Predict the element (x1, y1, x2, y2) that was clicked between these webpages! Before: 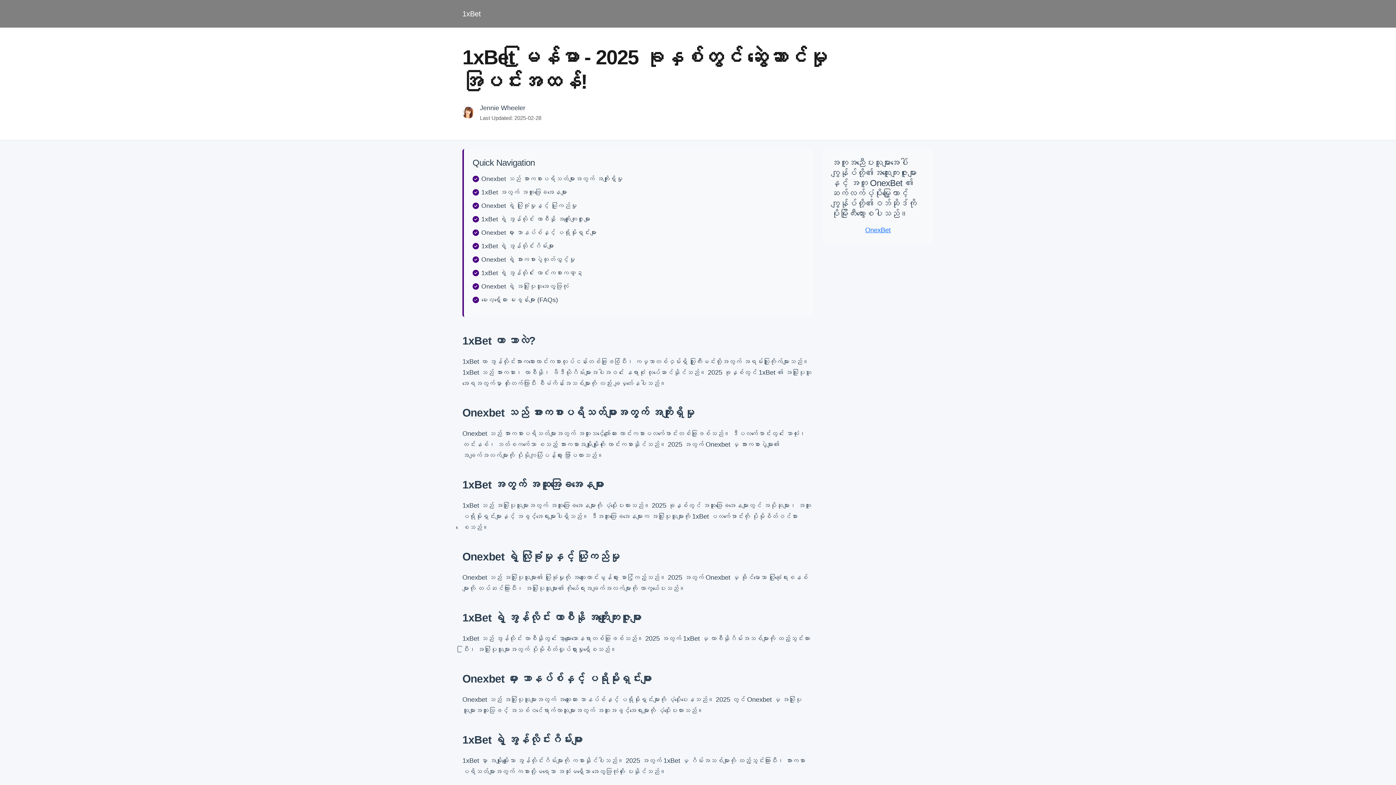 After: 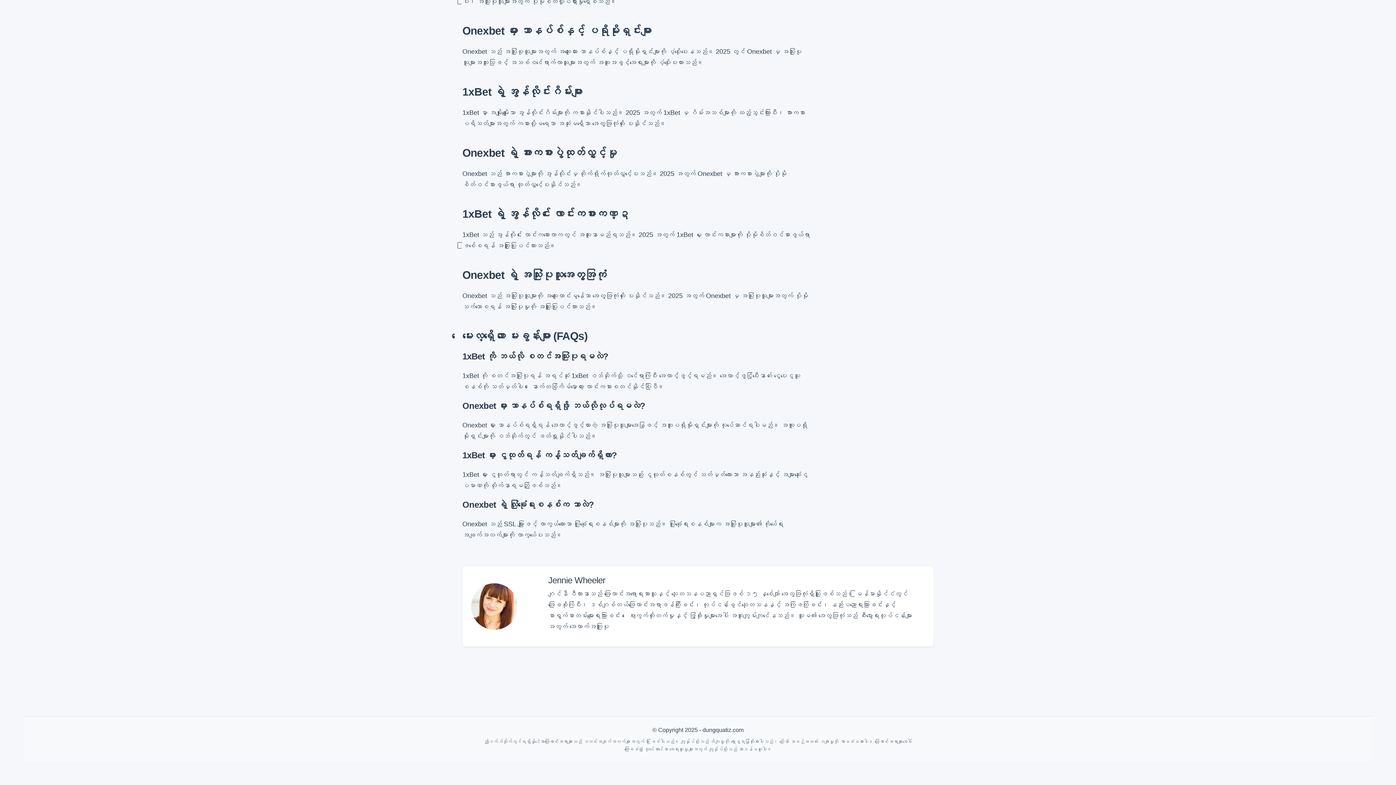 Action: label: Onexbet ရဲ့ အားကစားပွဲထုတ်လွှင့်မှု bbox: (481, 256, 575, 263)